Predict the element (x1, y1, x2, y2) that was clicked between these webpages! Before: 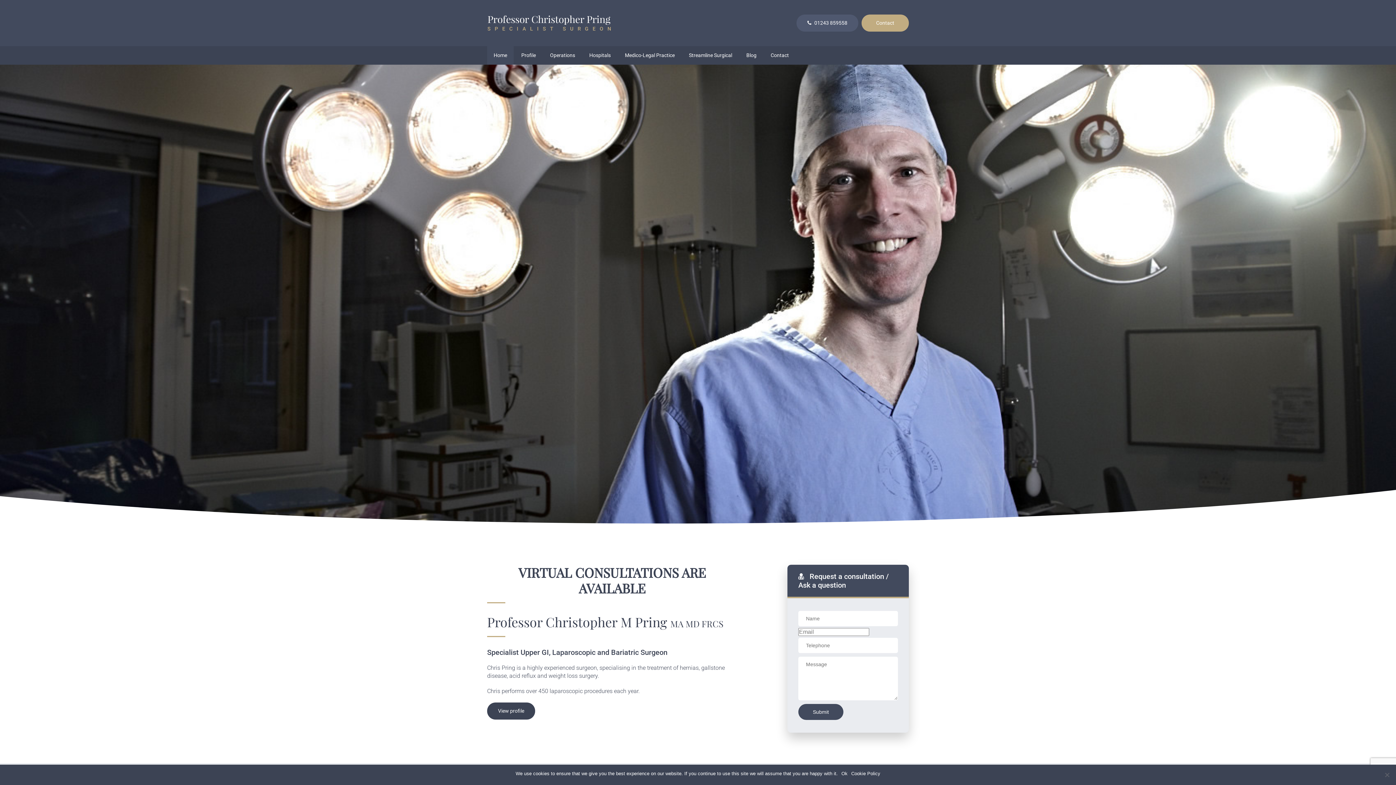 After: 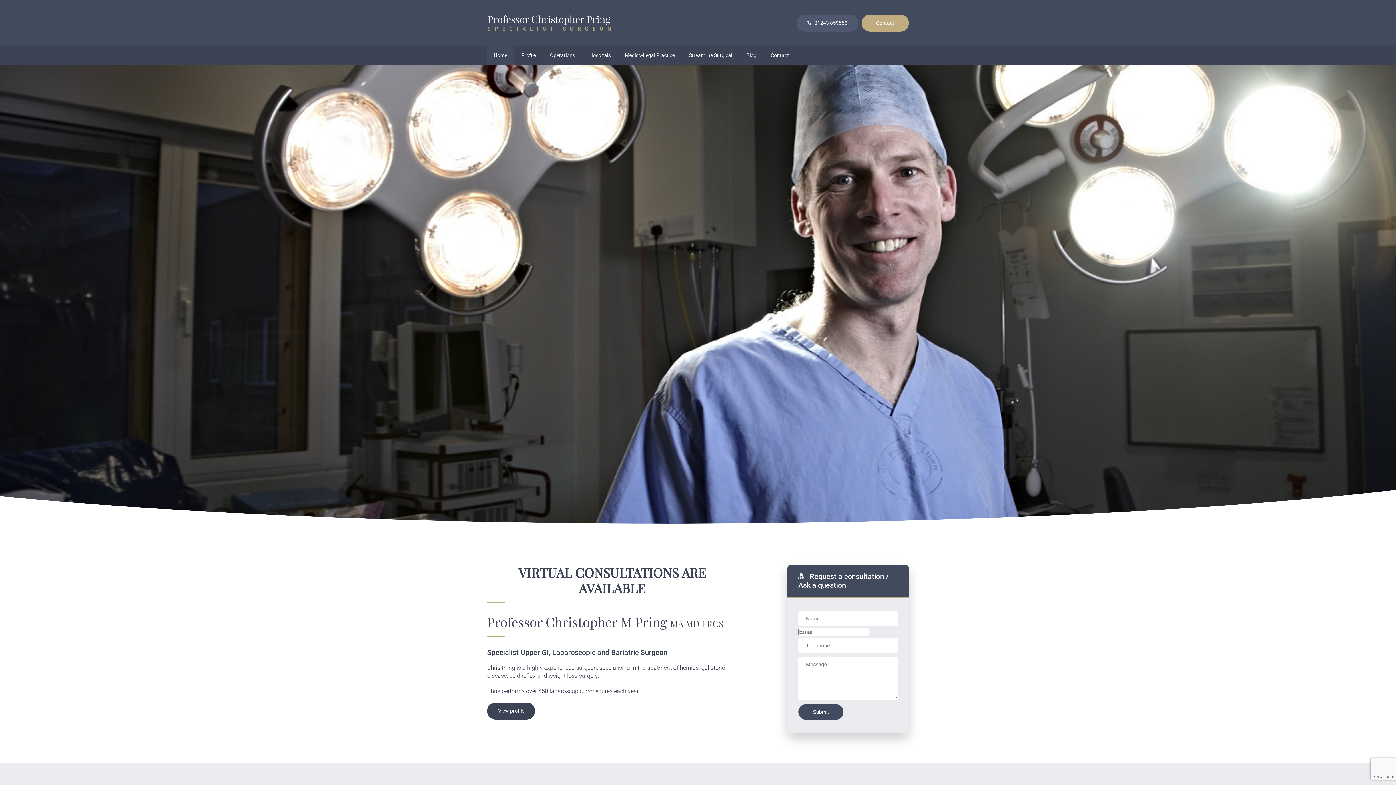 Action: bbox: (841, 770, 847, 777) label: Ok